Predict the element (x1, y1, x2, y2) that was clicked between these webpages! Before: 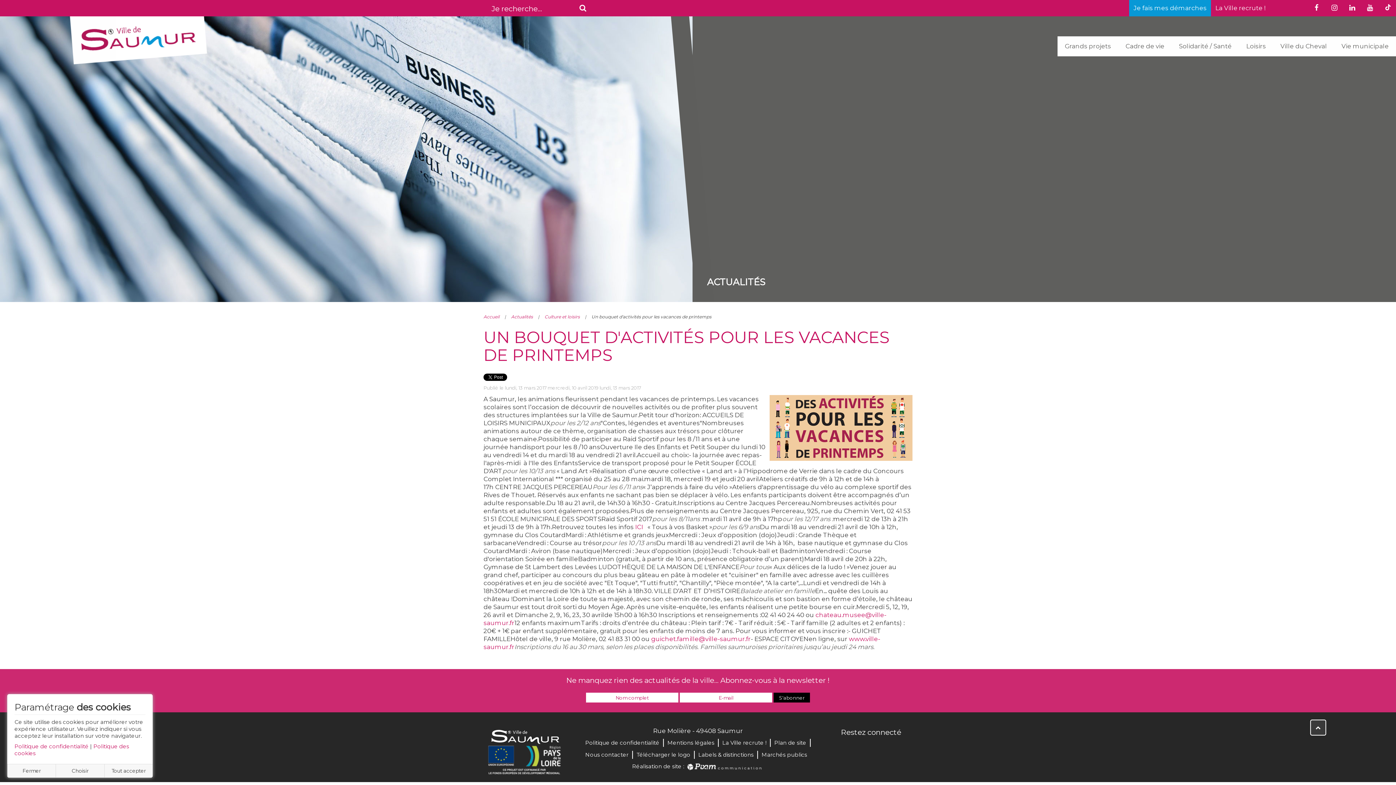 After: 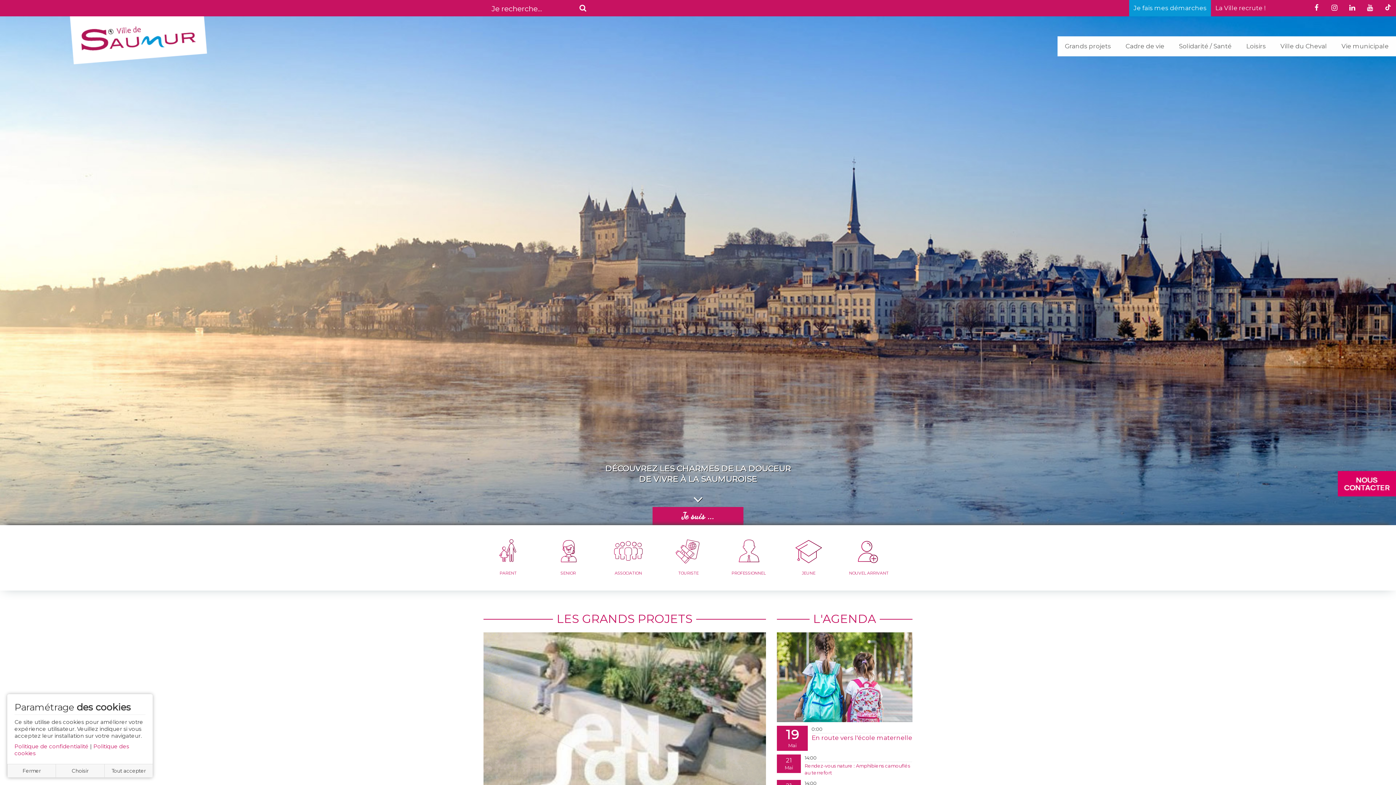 Action: bbox: (69, 16, 208, 74)